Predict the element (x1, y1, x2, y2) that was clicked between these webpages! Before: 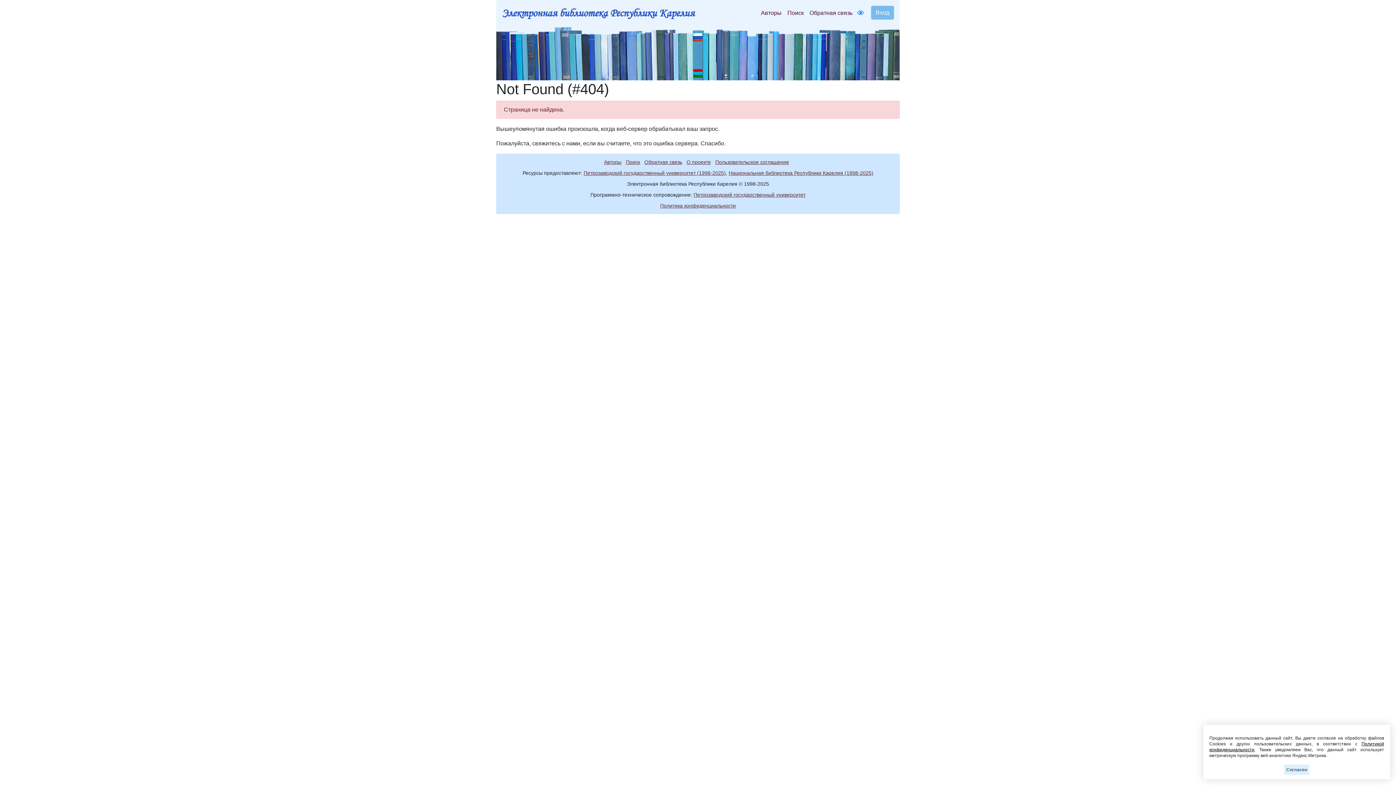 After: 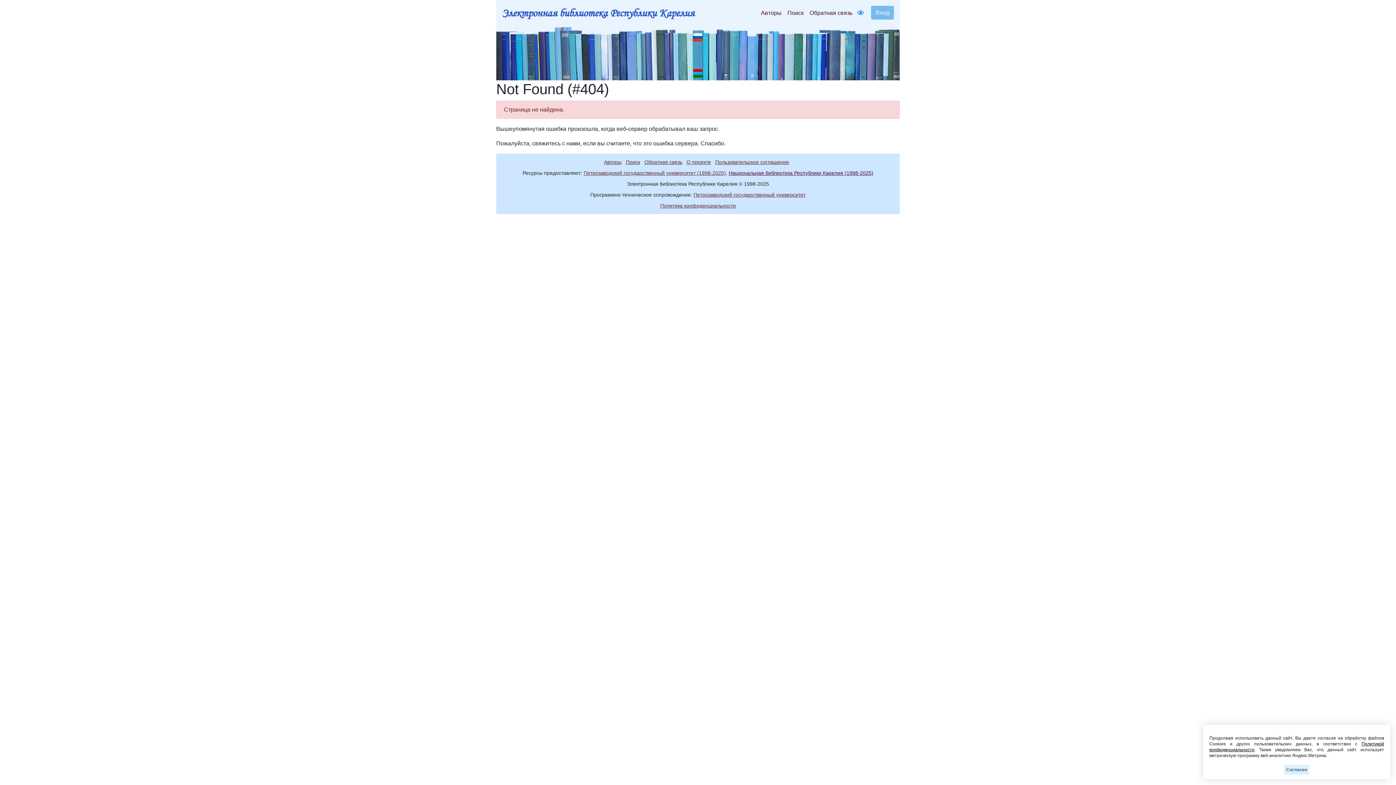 Action: bbox: (728, 170, 873, 176) label: Национальная библиотека Республики Карелия (1998-2025)